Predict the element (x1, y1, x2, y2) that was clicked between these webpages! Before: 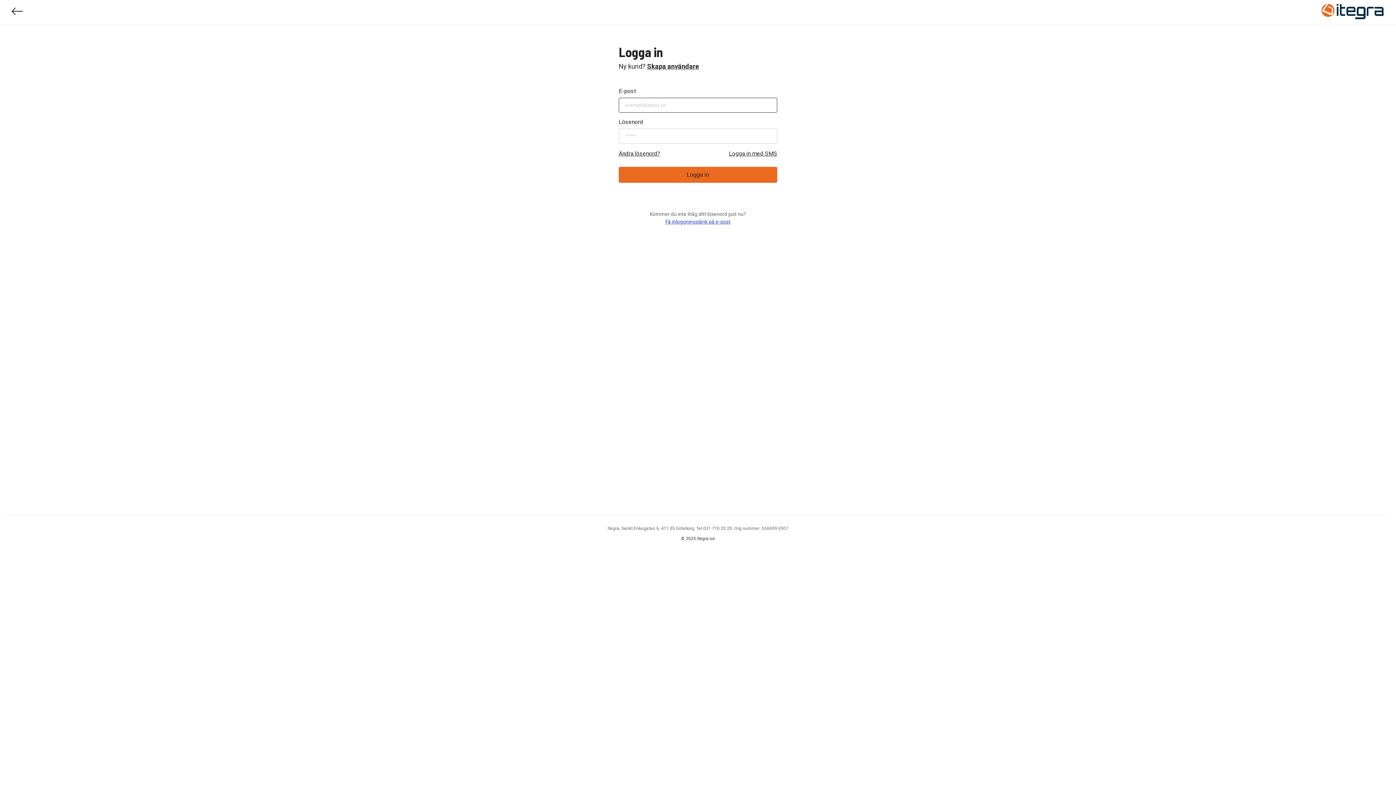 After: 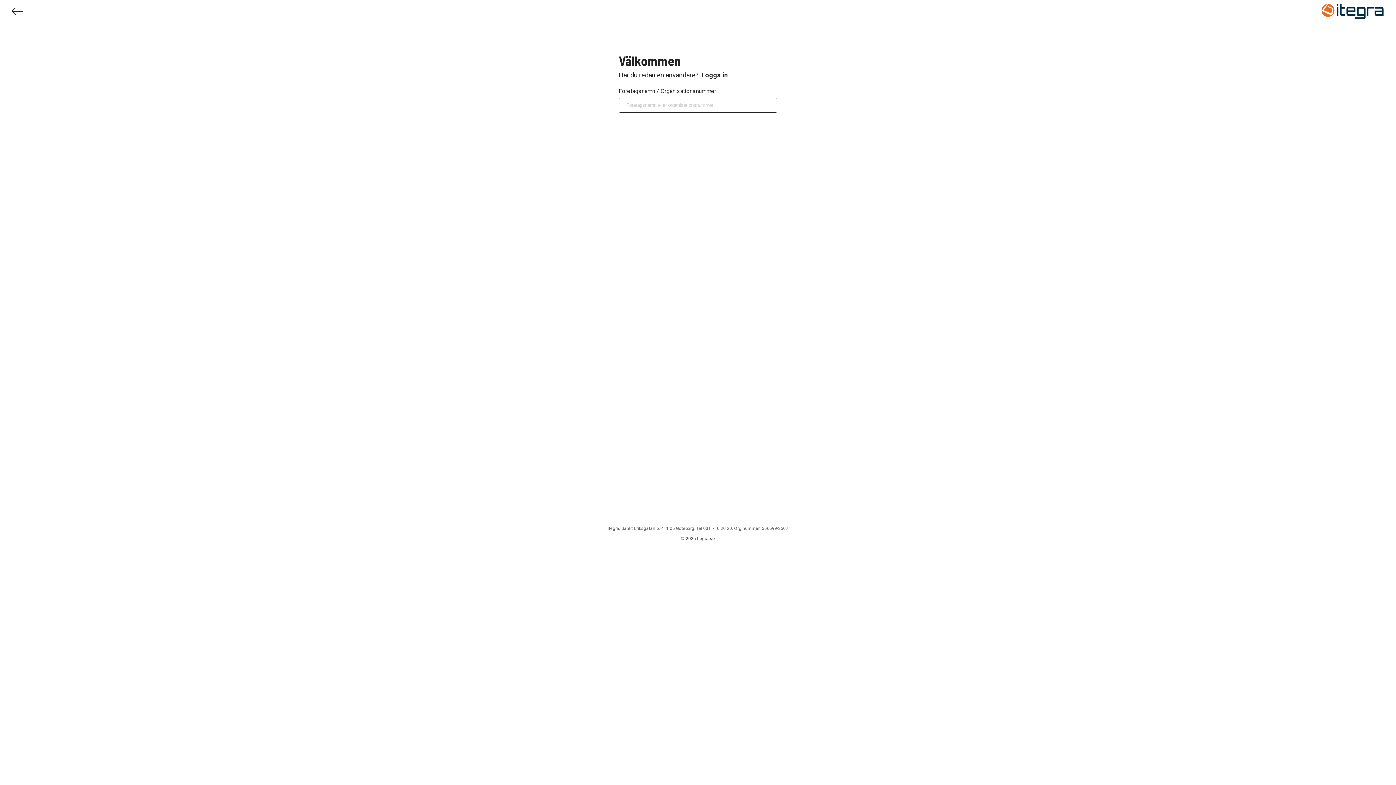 Action: bbox: (645, 62, 700, 70) label: Skapa användare